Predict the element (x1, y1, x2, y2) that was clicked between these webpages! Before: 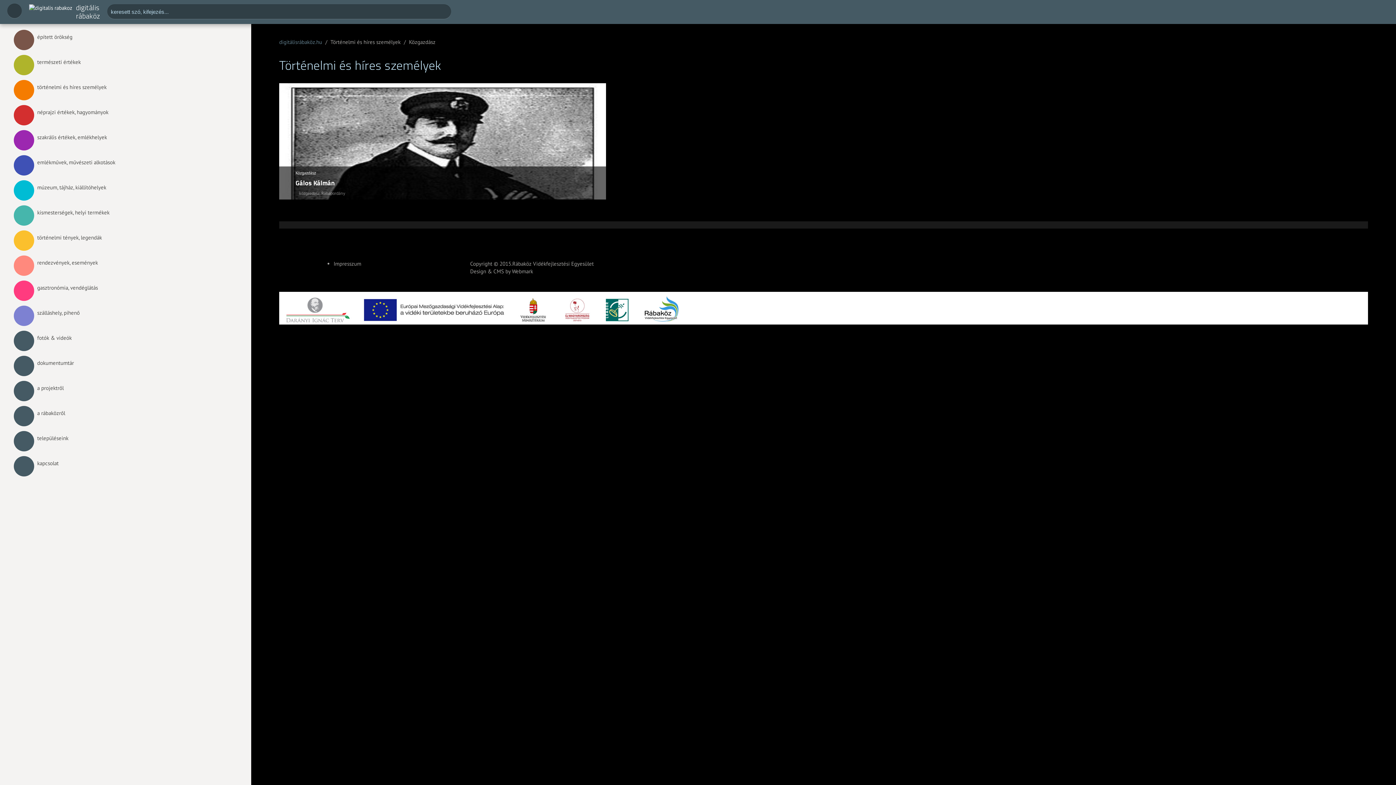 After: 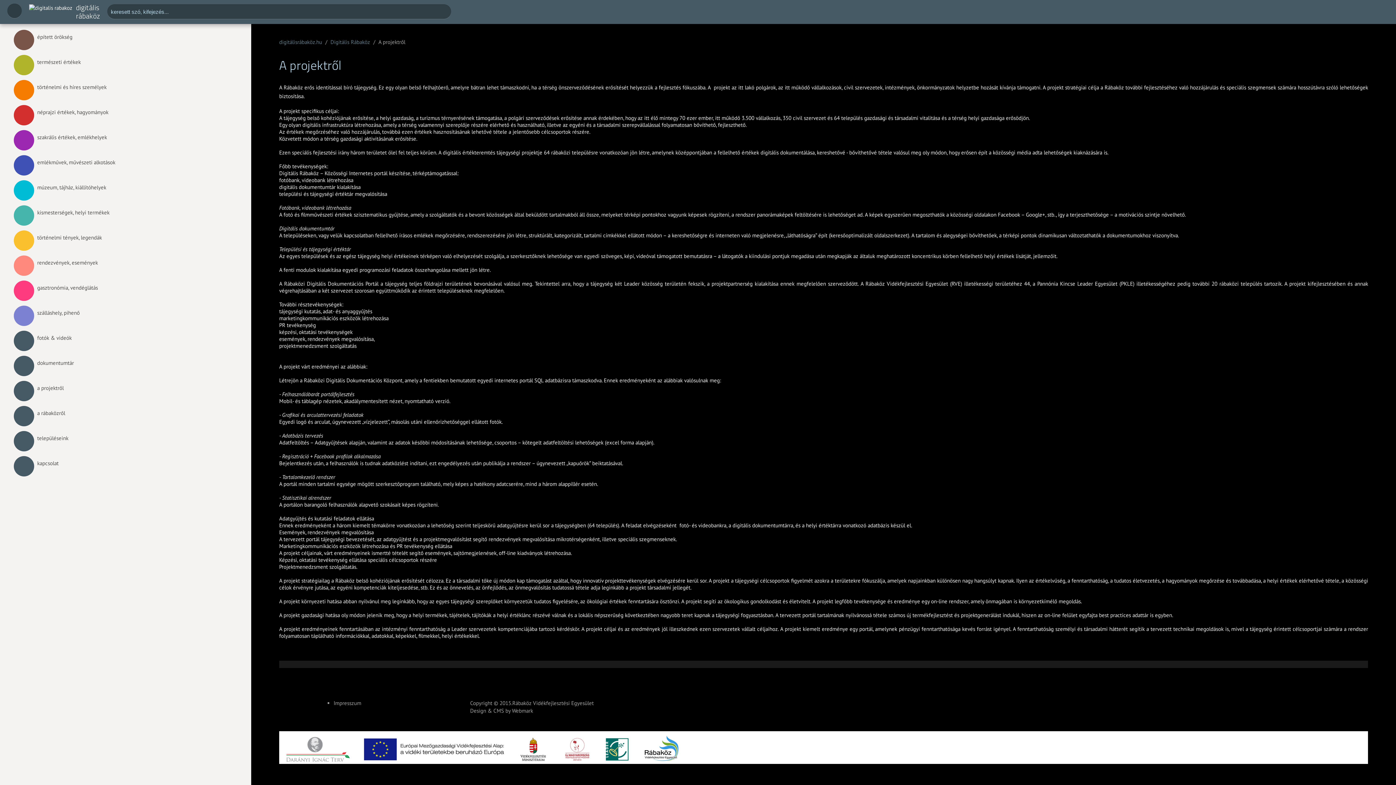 Action: bbox: (13, 381, 237, 401) label: a projektről